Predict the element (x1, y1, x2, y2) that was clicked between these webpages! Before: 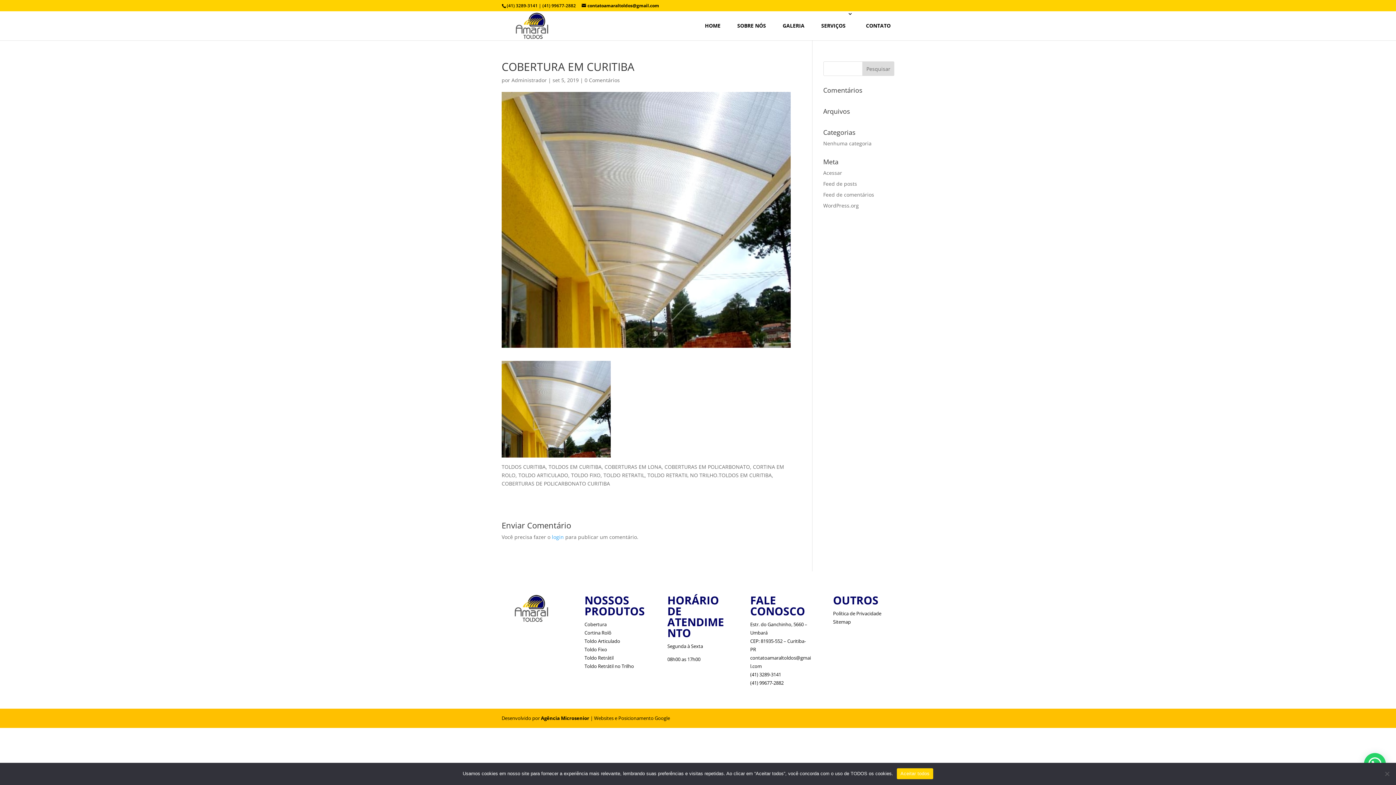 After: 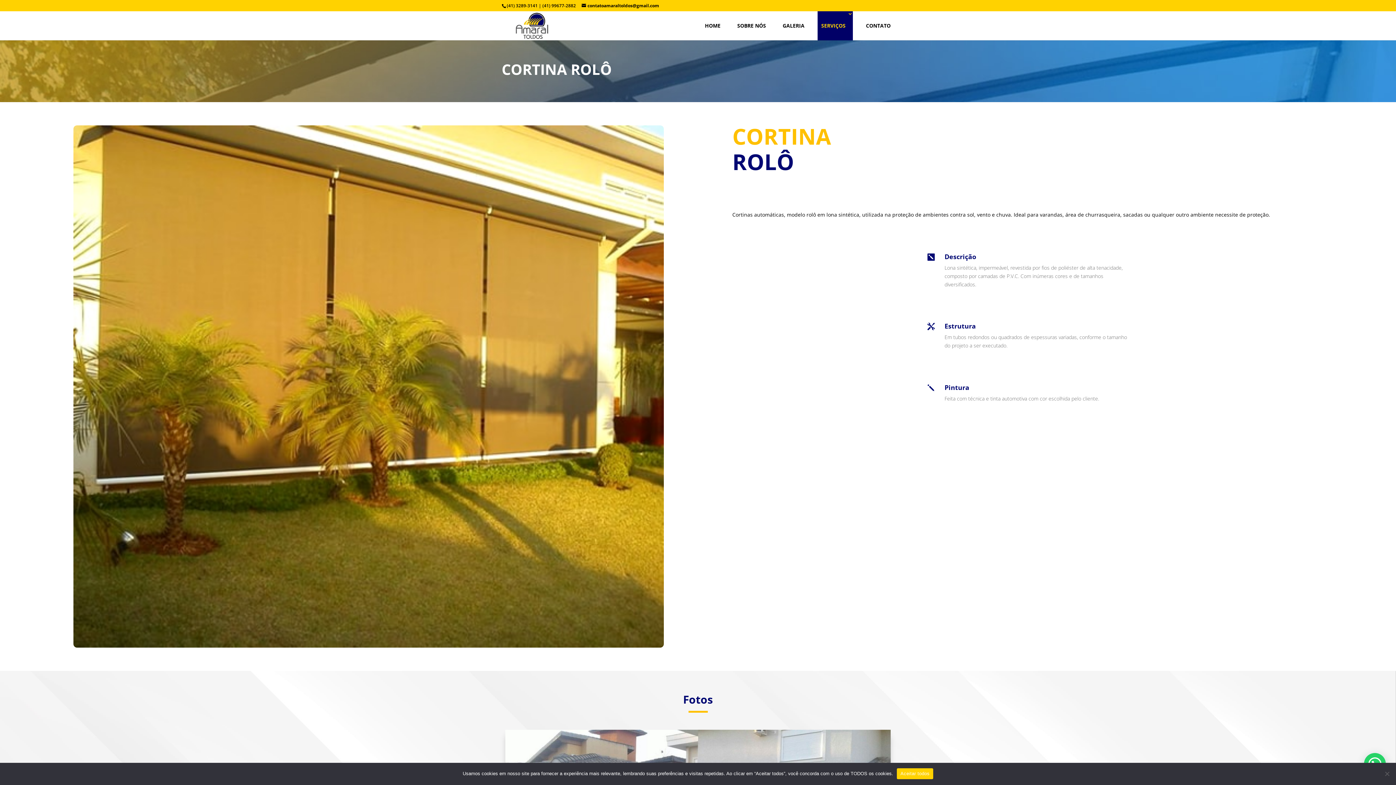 Action: bbox: (584, 629, 611, 636) label: Cortina Rolô